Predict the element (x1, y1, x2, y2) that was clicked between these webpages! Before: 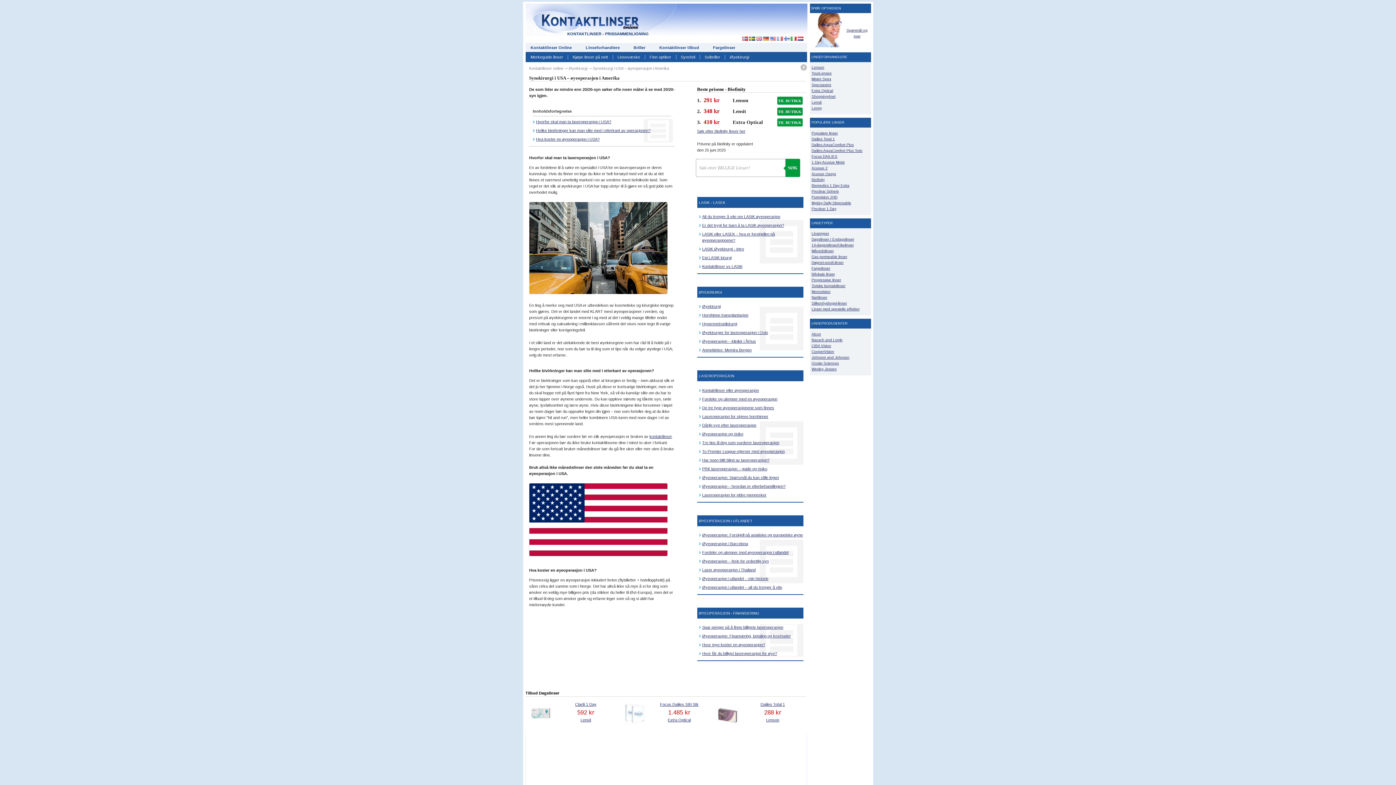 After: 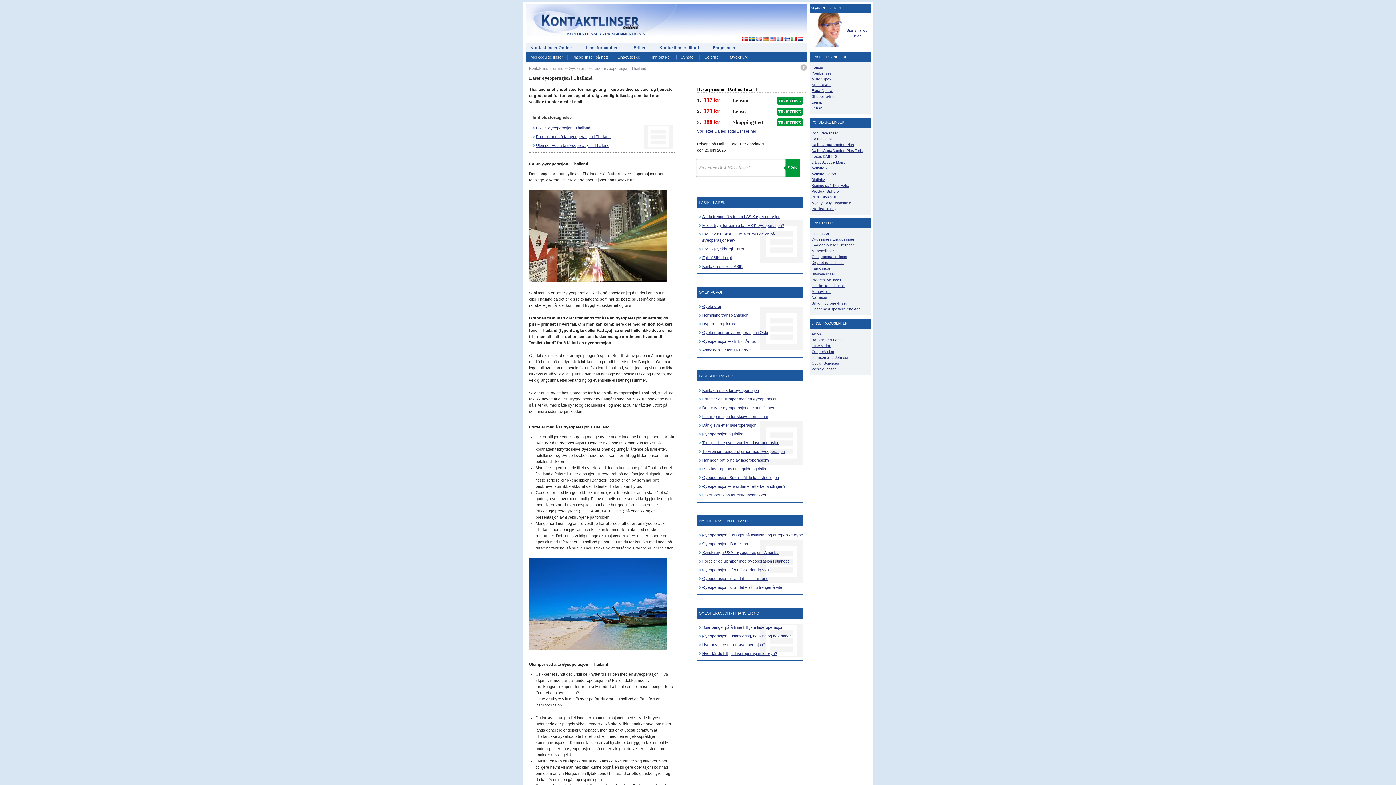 Action: bbox: (702, 567, 755, 572) label: Laser øyeoperasjon i Thailand